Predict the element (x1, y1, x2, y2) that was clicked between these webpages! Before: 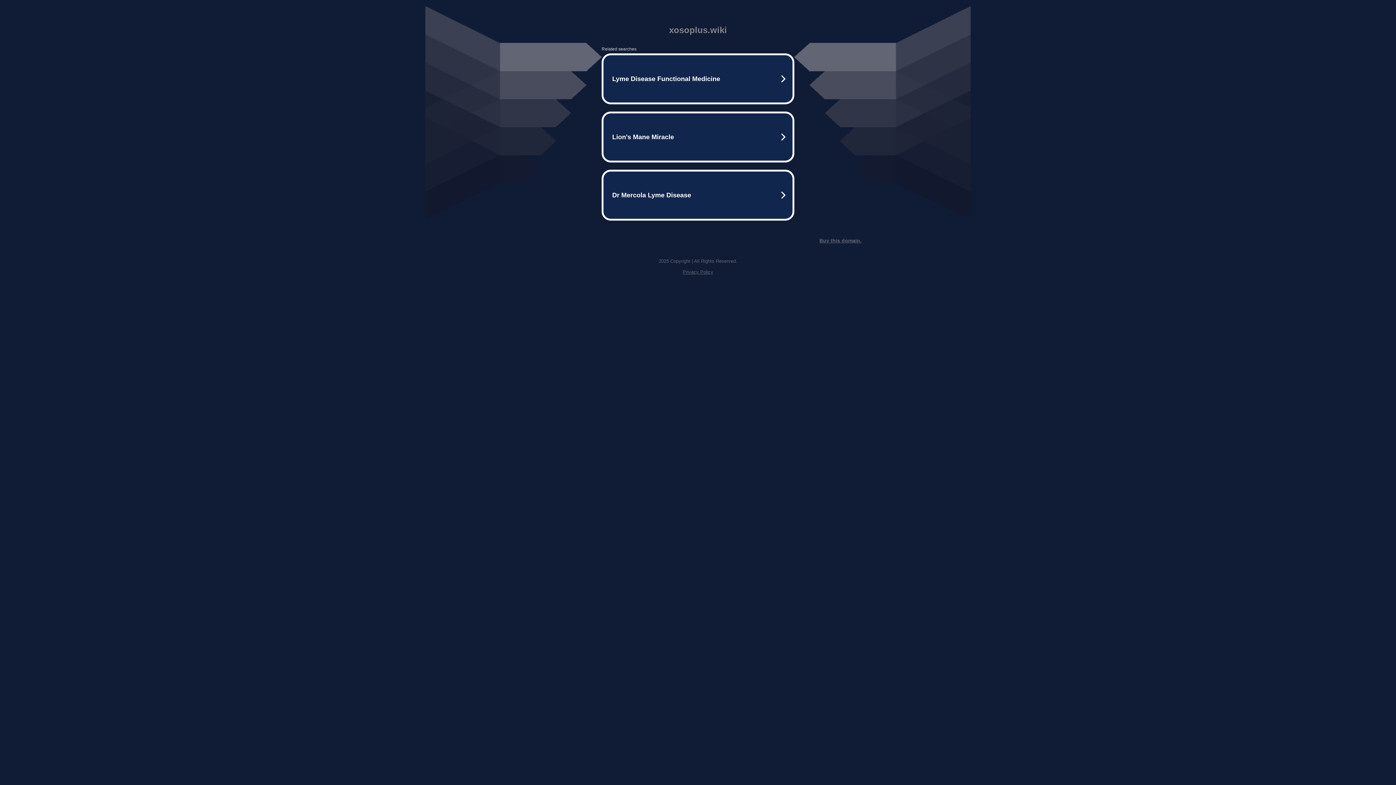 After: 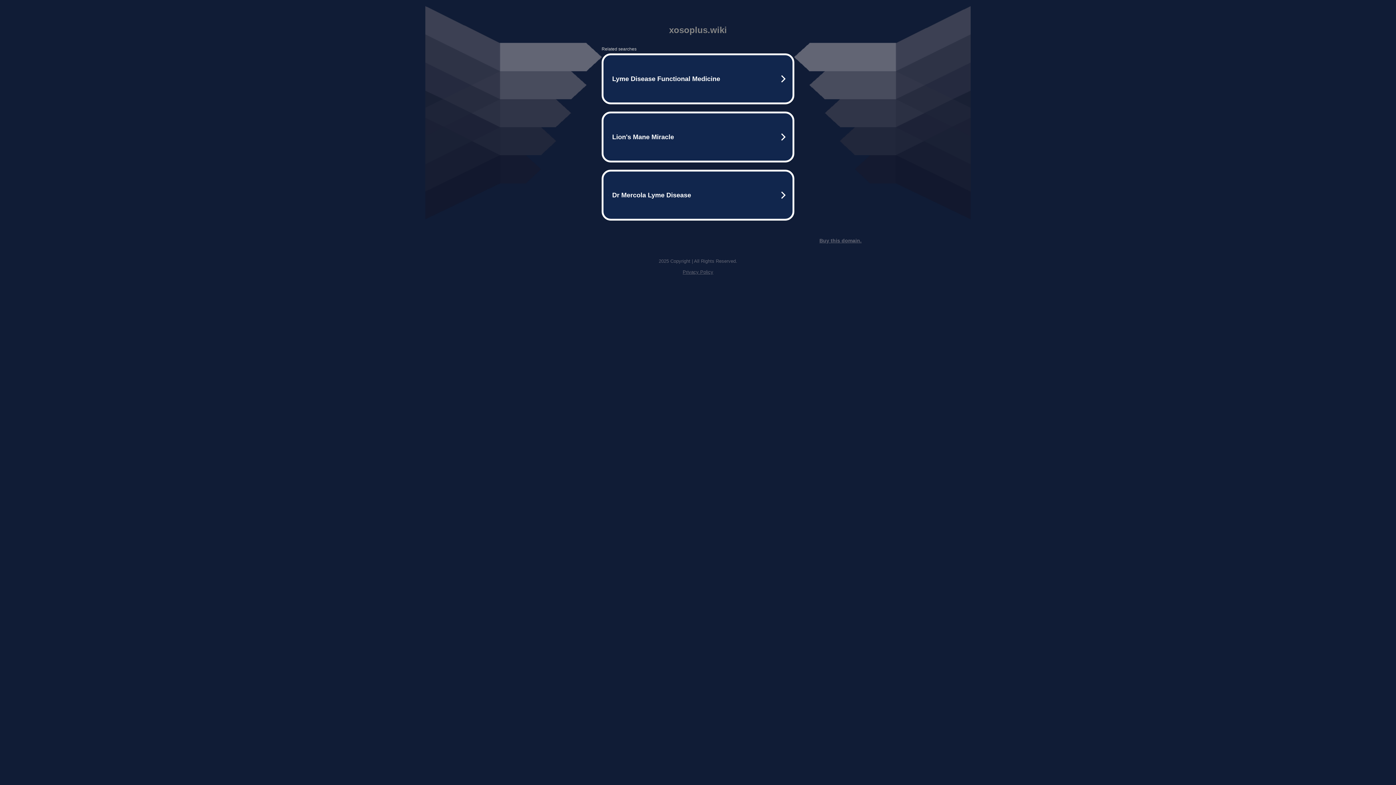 Action: label: Privacy Policy bbox: (682, 269, 713, 274)